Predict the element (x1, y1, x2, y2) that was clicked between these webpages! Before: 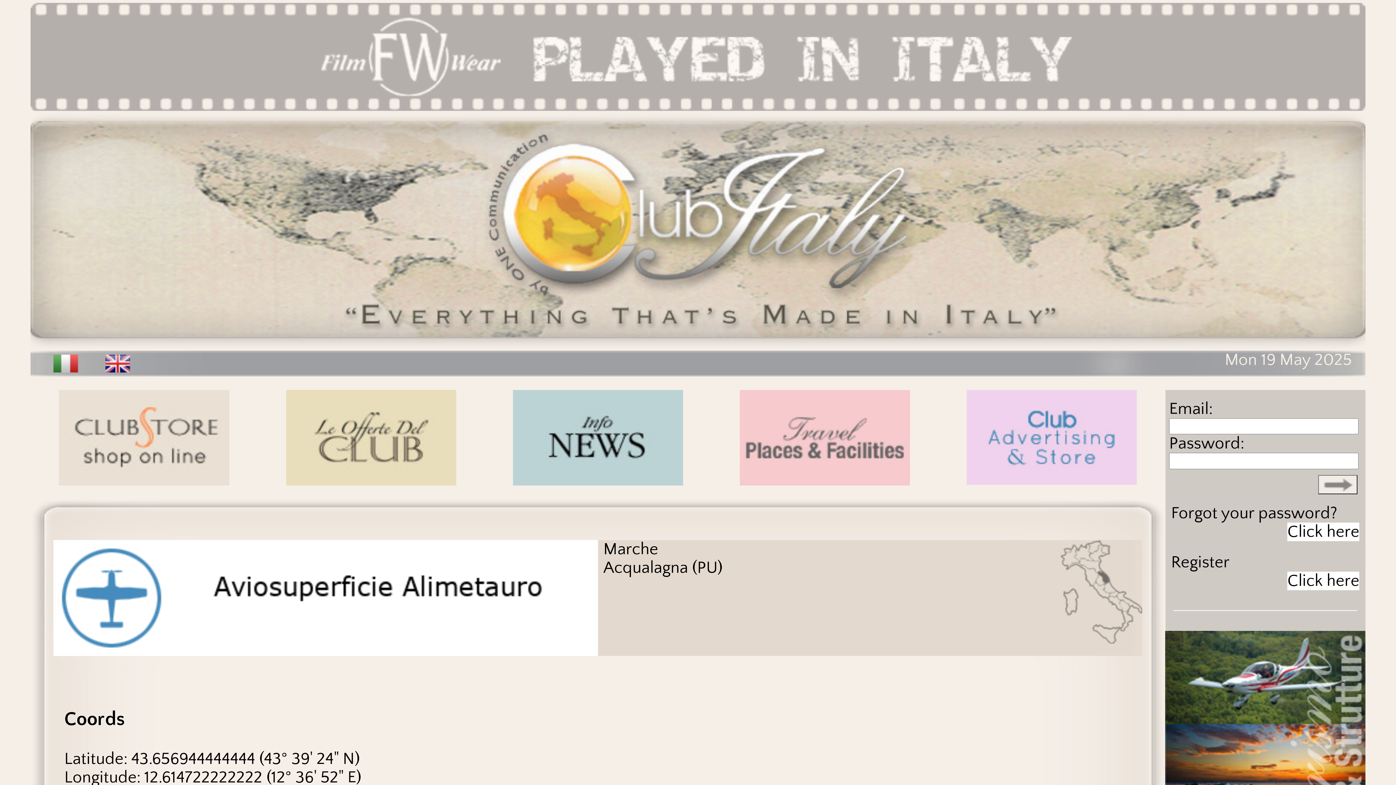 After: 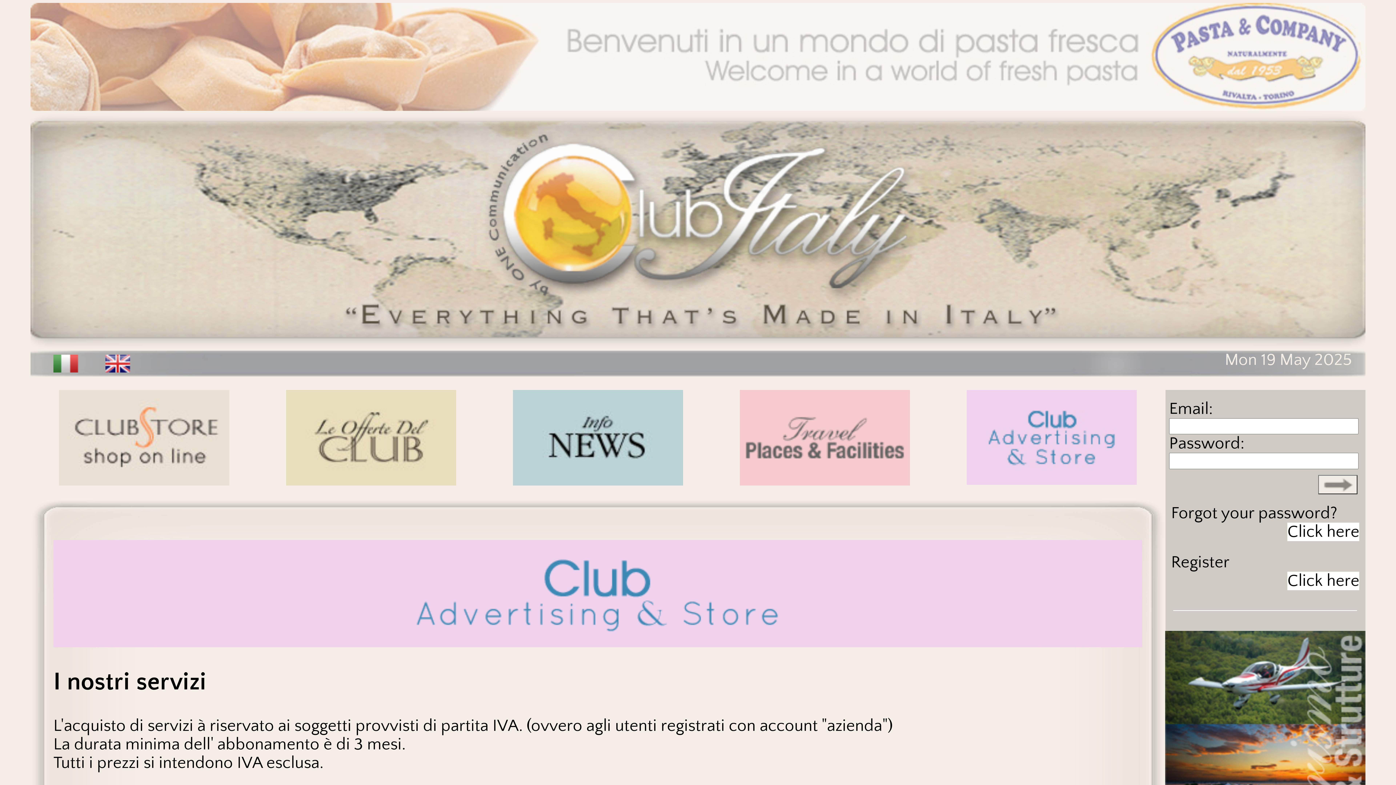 Action: bbox: (938, 390, 1165, 485)